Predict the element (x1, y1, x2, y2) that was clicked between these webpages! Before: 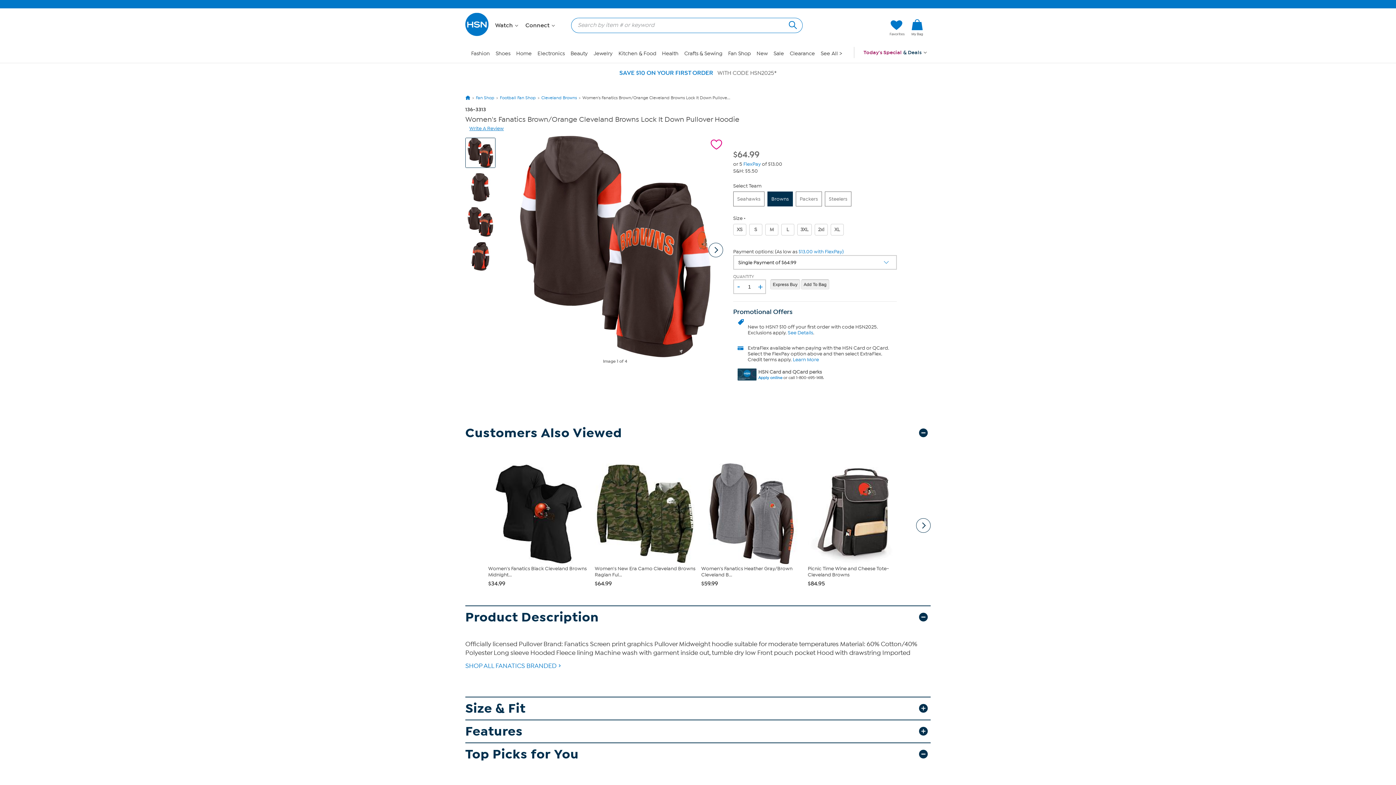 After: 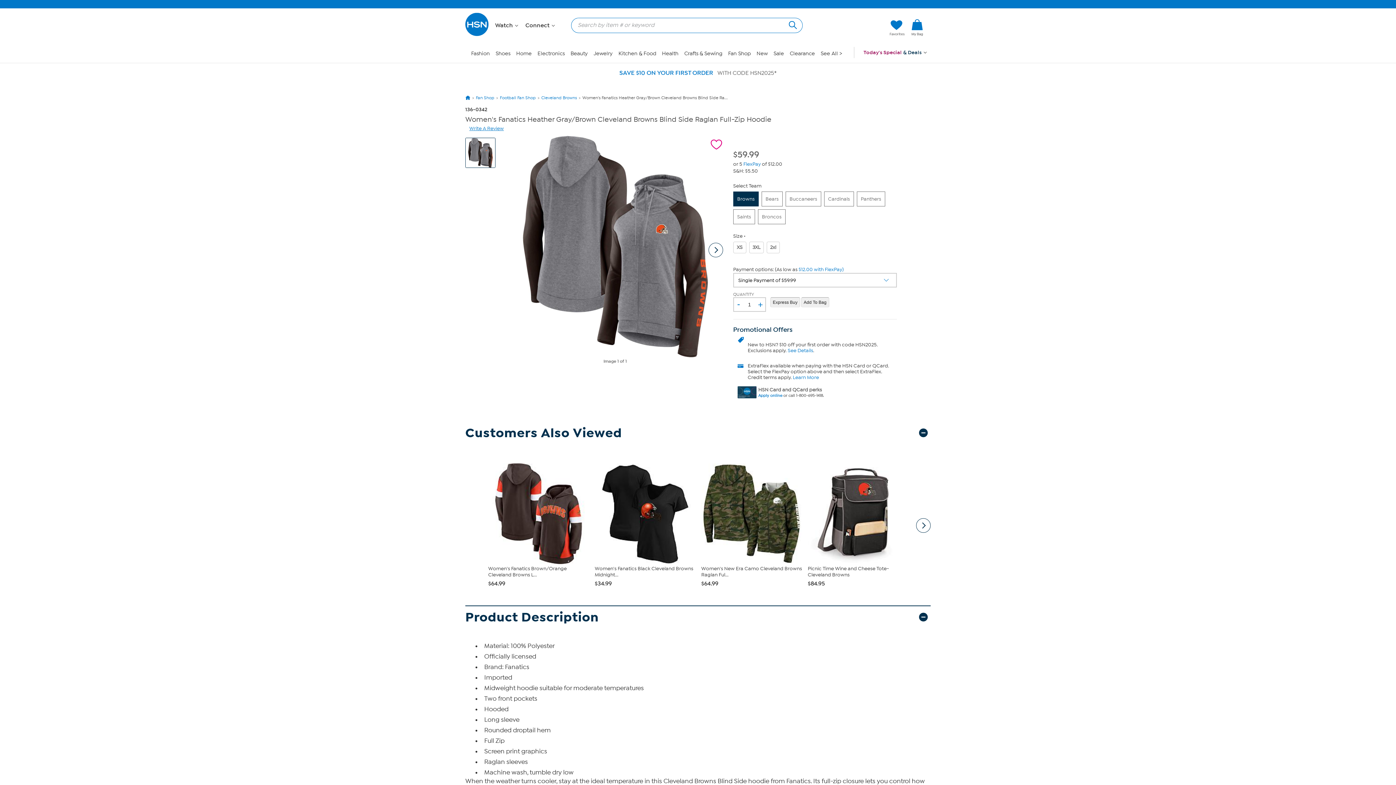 Action: label: Women's Fanatics Heather Gray/Brown Cleveland B...
$59.99 bbox: (701, 463, 802, 587)